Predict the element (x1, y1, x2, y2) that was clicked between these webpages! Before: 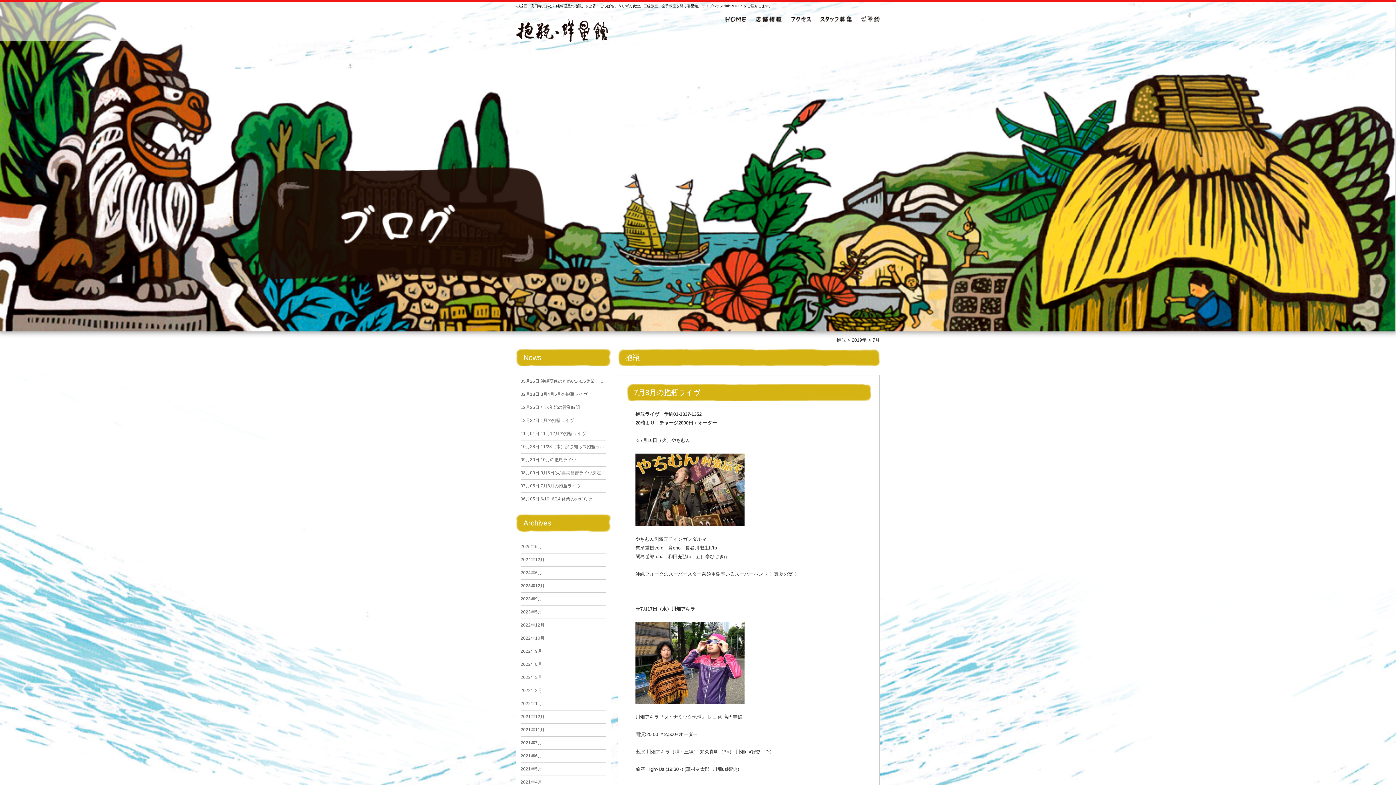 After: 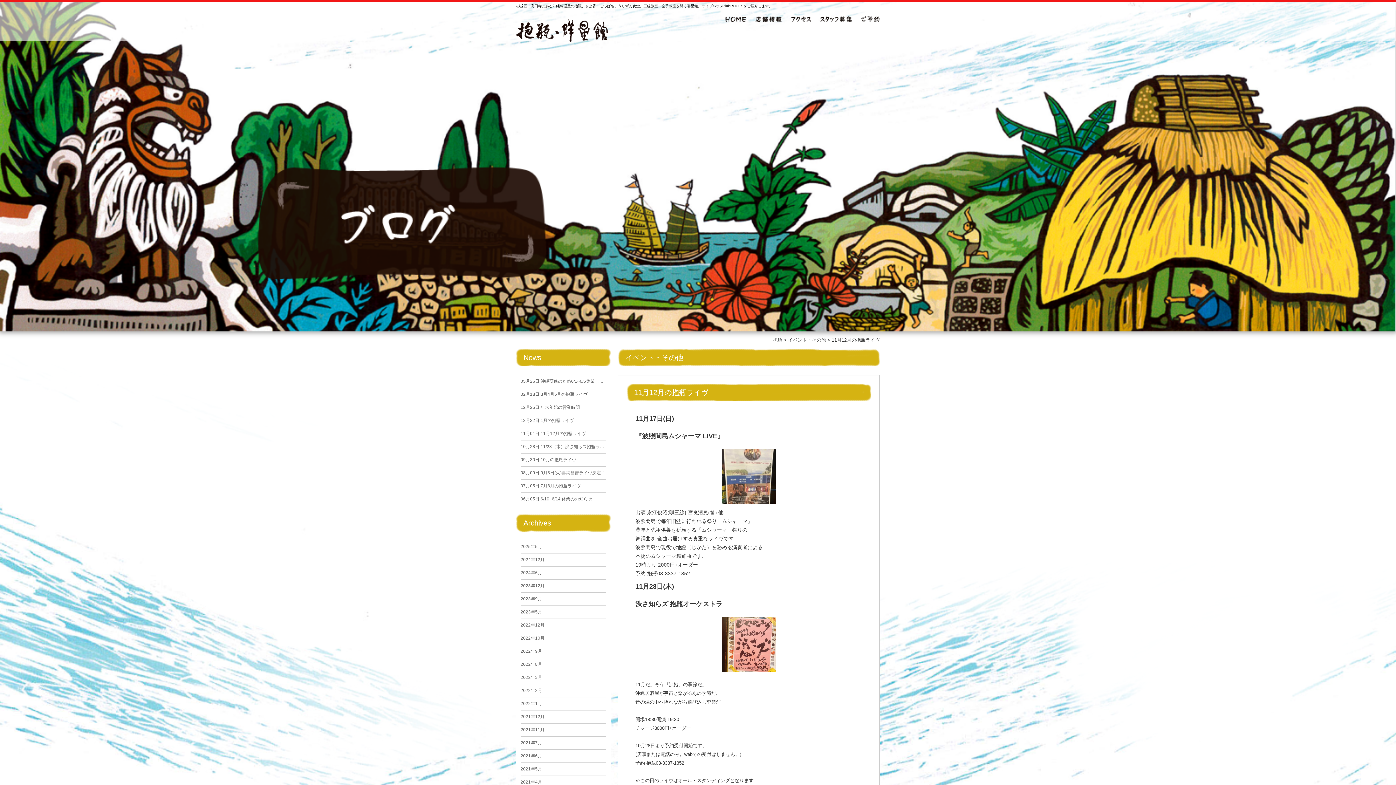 Action: label: 11月01日 11月12月の抱瓶ライヴ bbox: (520, 431, 585, 436)